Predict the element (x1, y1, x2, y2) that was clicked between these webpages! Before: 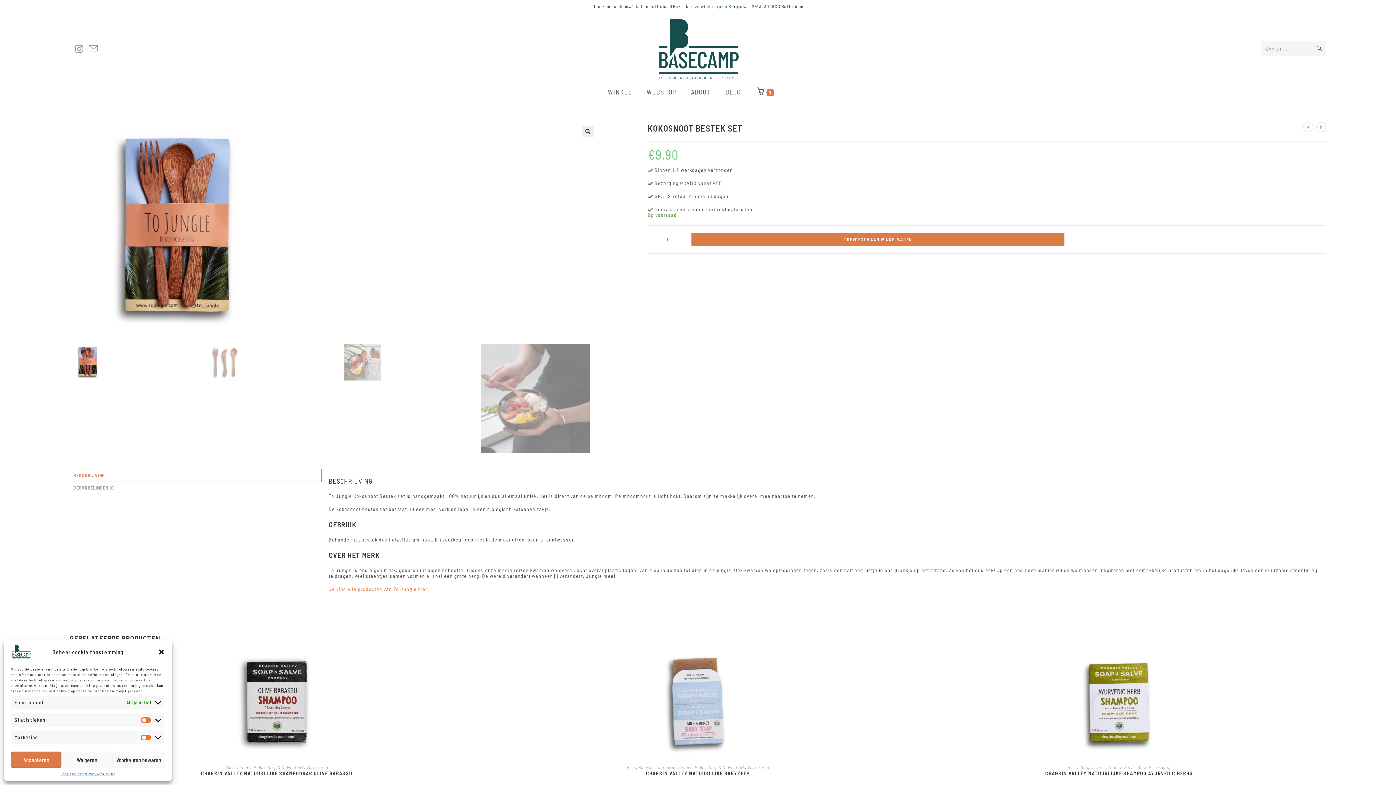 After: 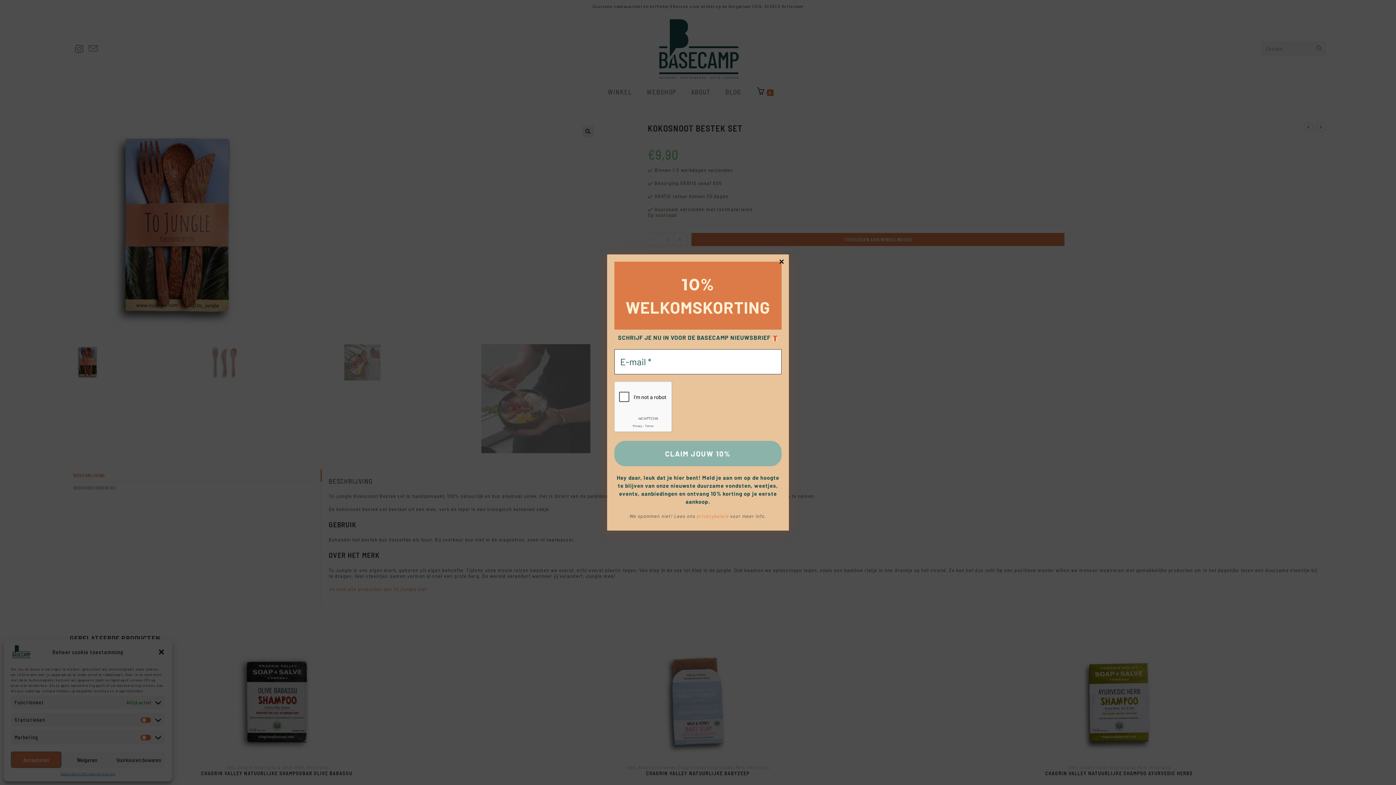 Action: bbox: (647, 233, 661, 246) label: -